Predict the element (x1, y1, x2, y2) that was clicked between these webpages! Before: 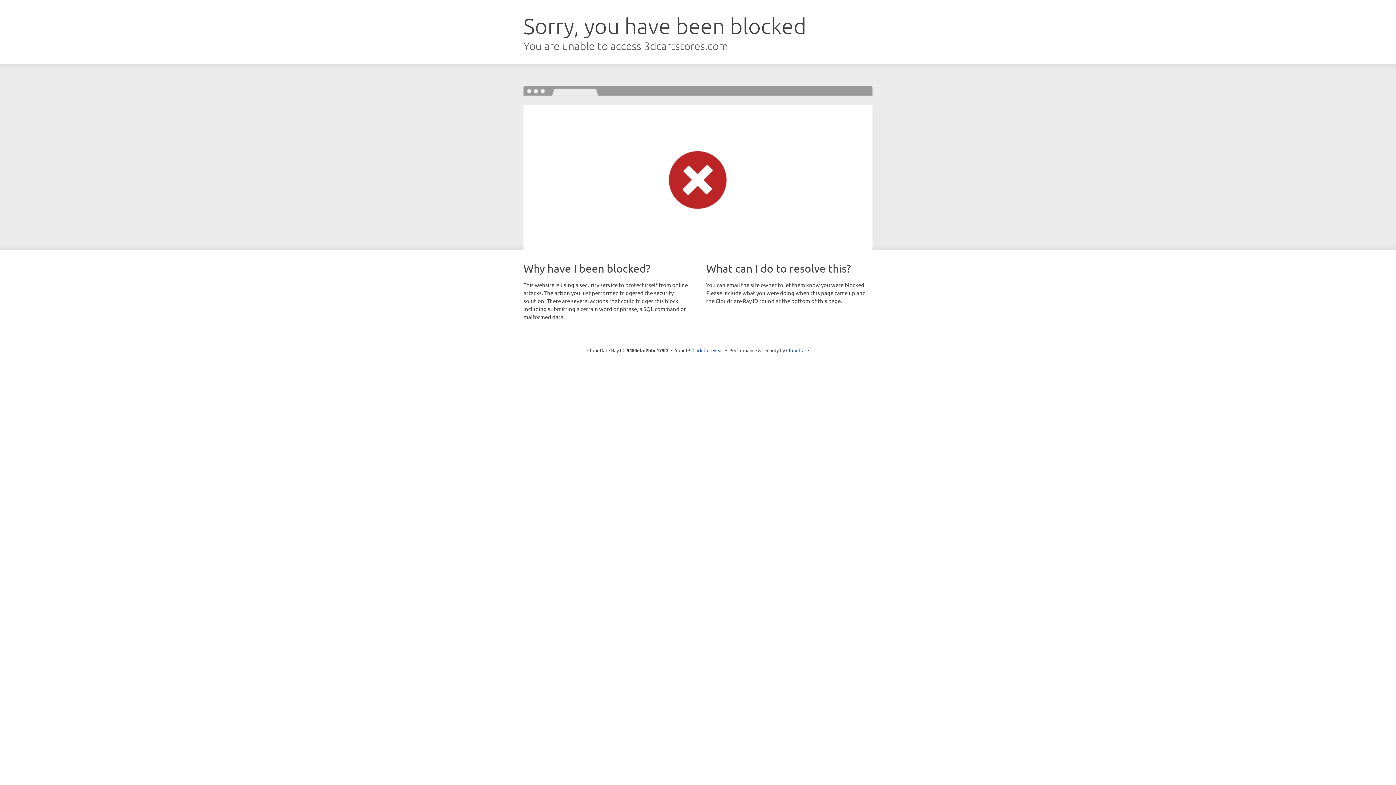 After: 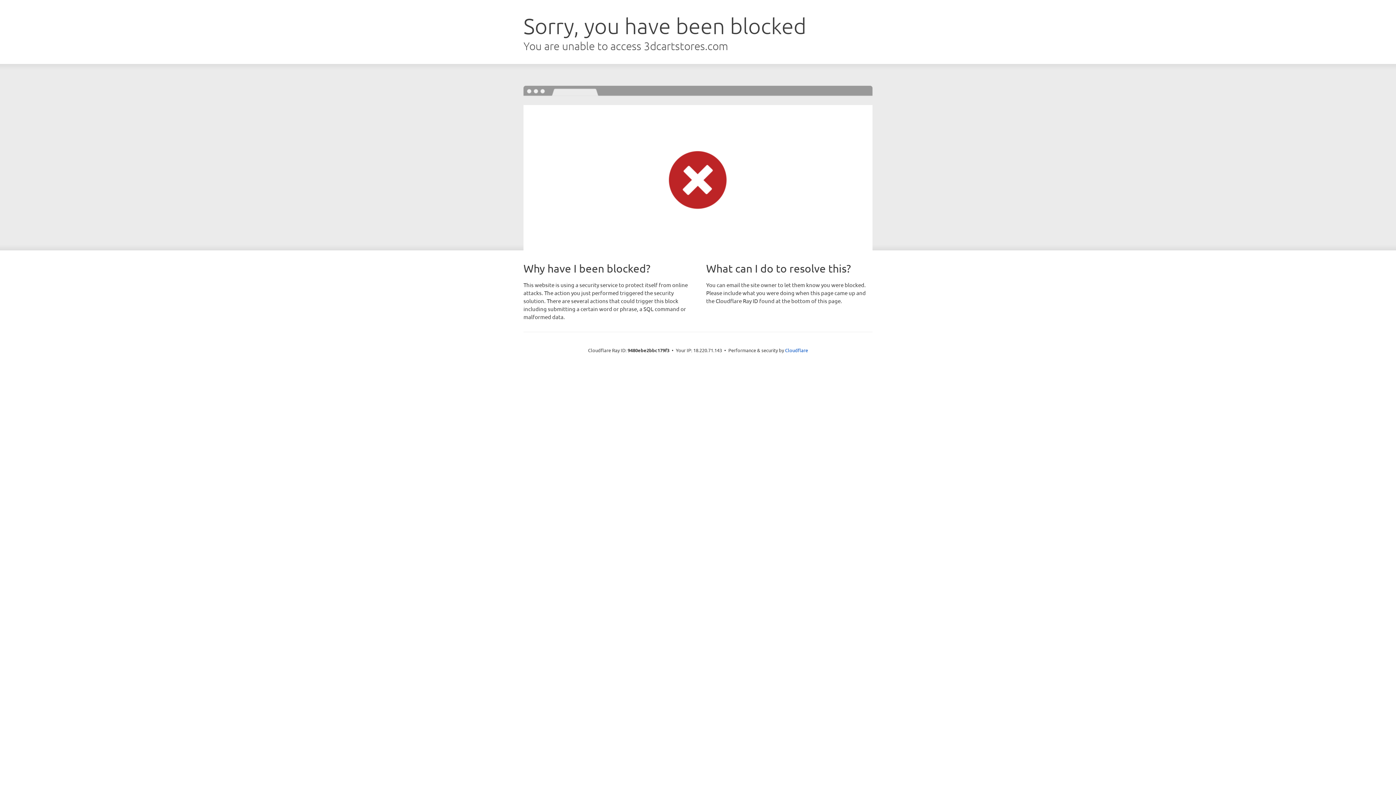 Action: bbox: (692, 346, 723, 353) label: Click to reveal